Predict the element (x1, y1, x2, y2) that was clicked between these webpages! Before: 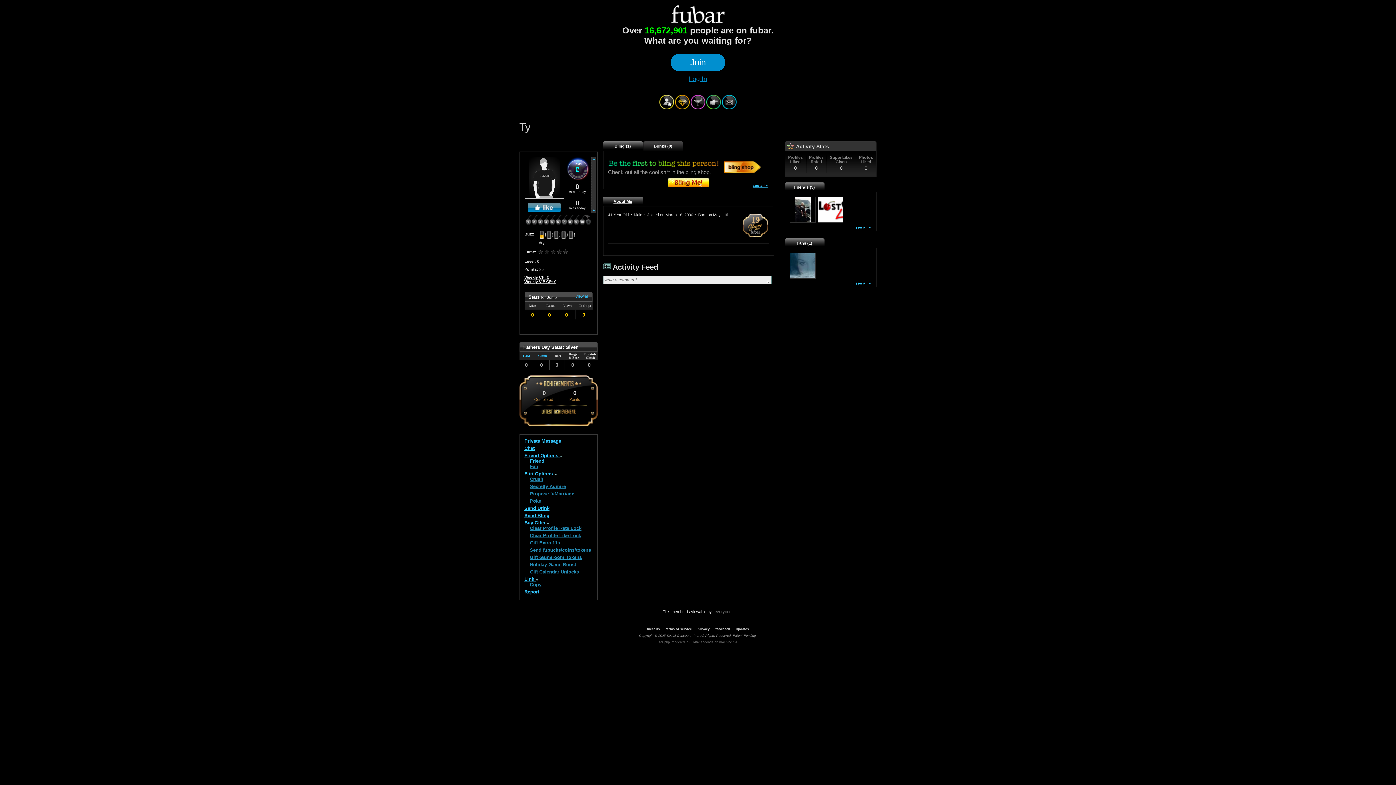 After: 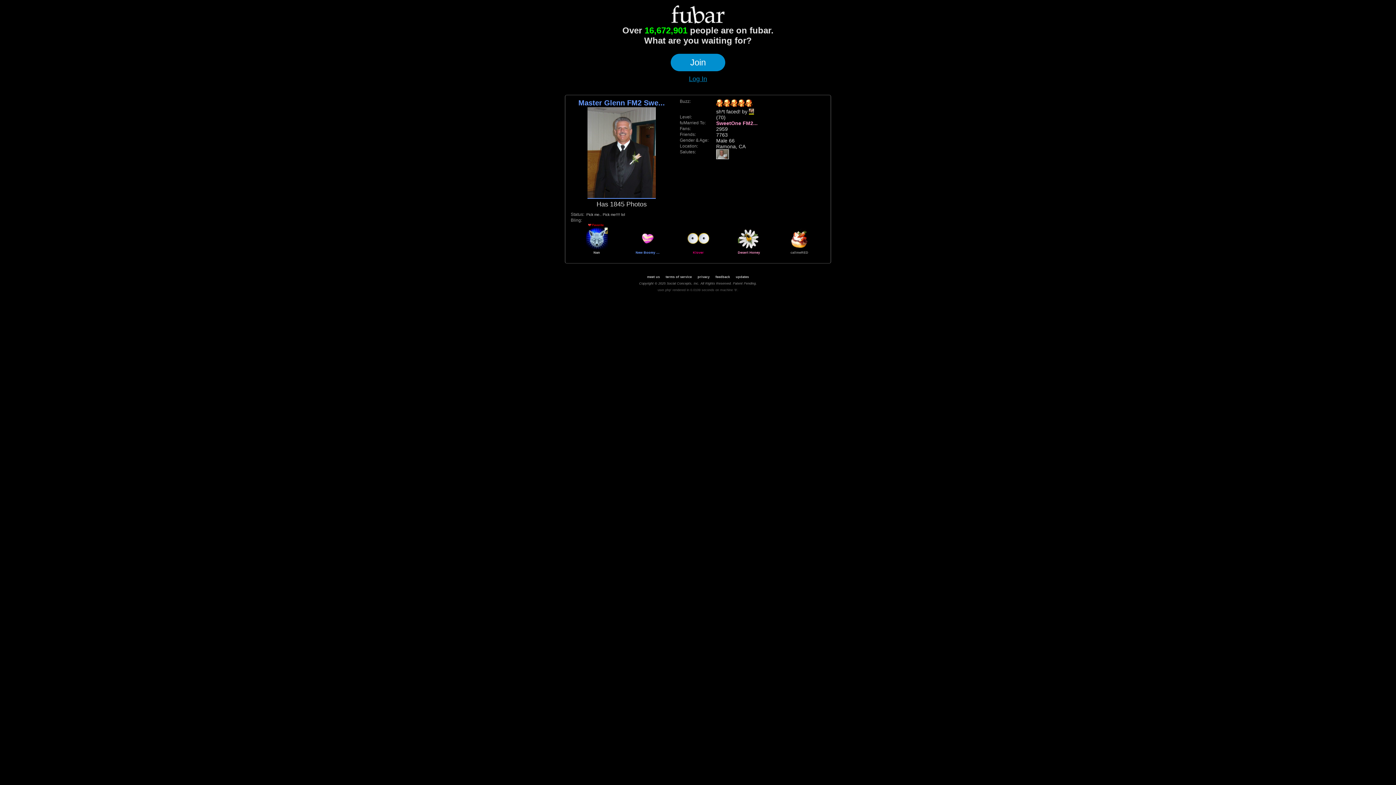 Action: label: Glenn bbox: (538, 354, 547, 357)